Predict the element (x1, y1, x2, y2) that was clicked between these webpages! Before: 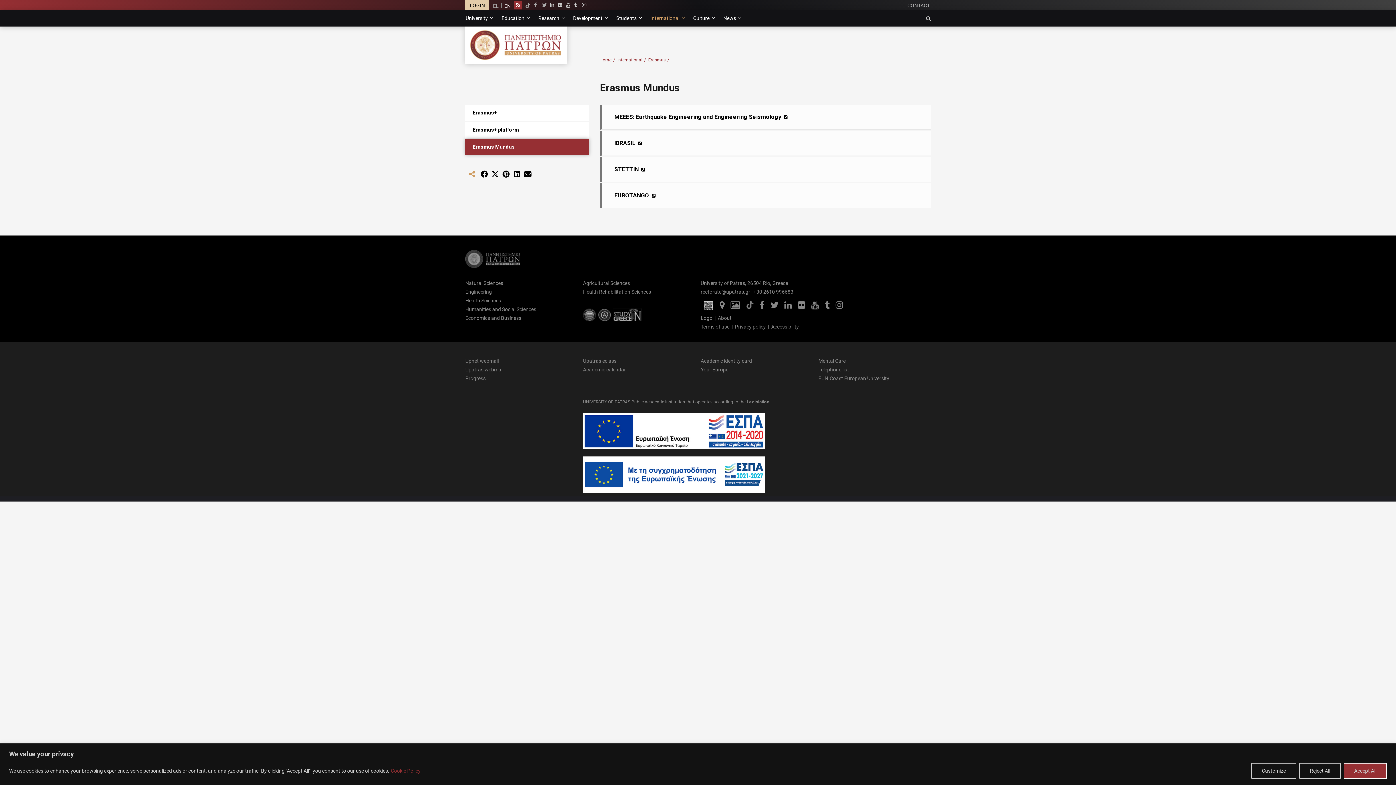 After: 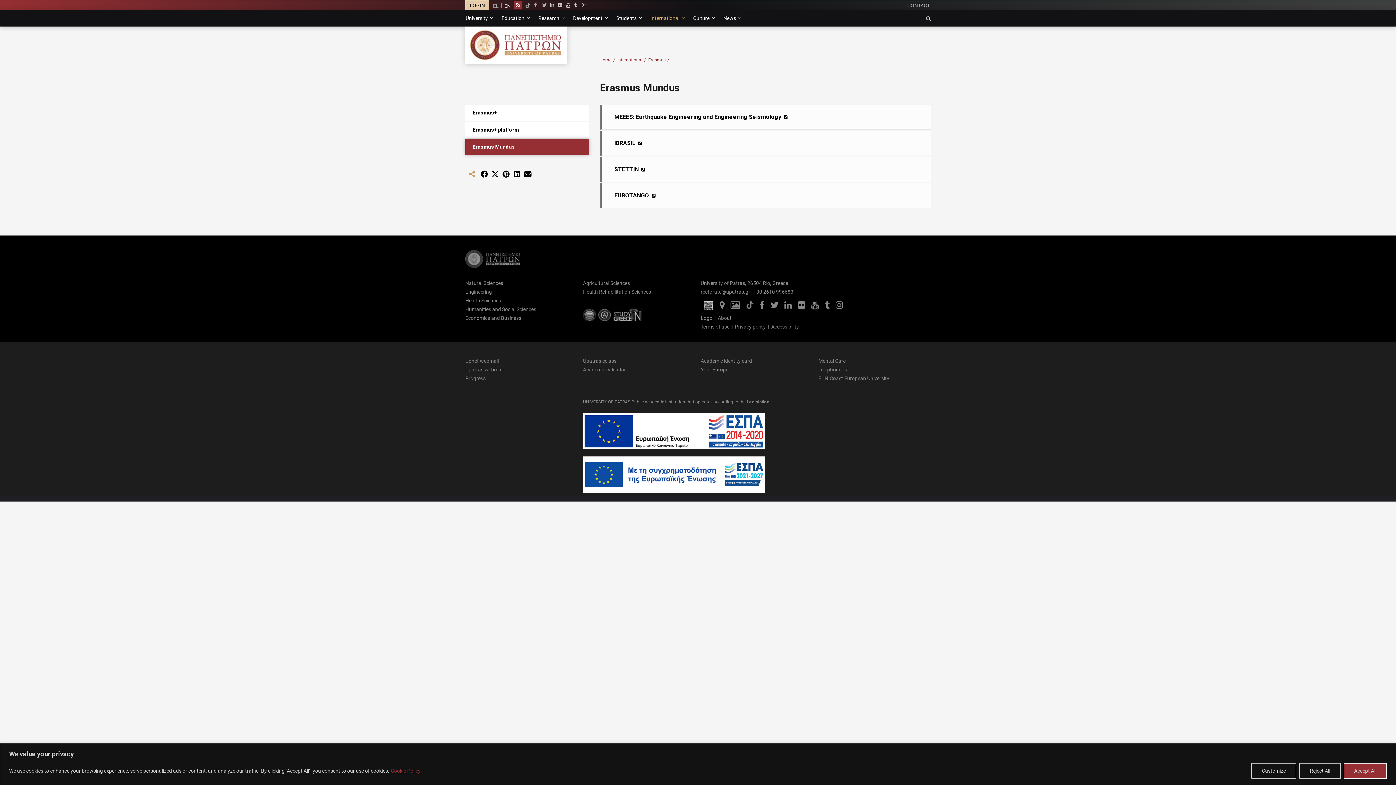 Action: bbox: (465, 138, 589, 154) label: Erasmus Mundus